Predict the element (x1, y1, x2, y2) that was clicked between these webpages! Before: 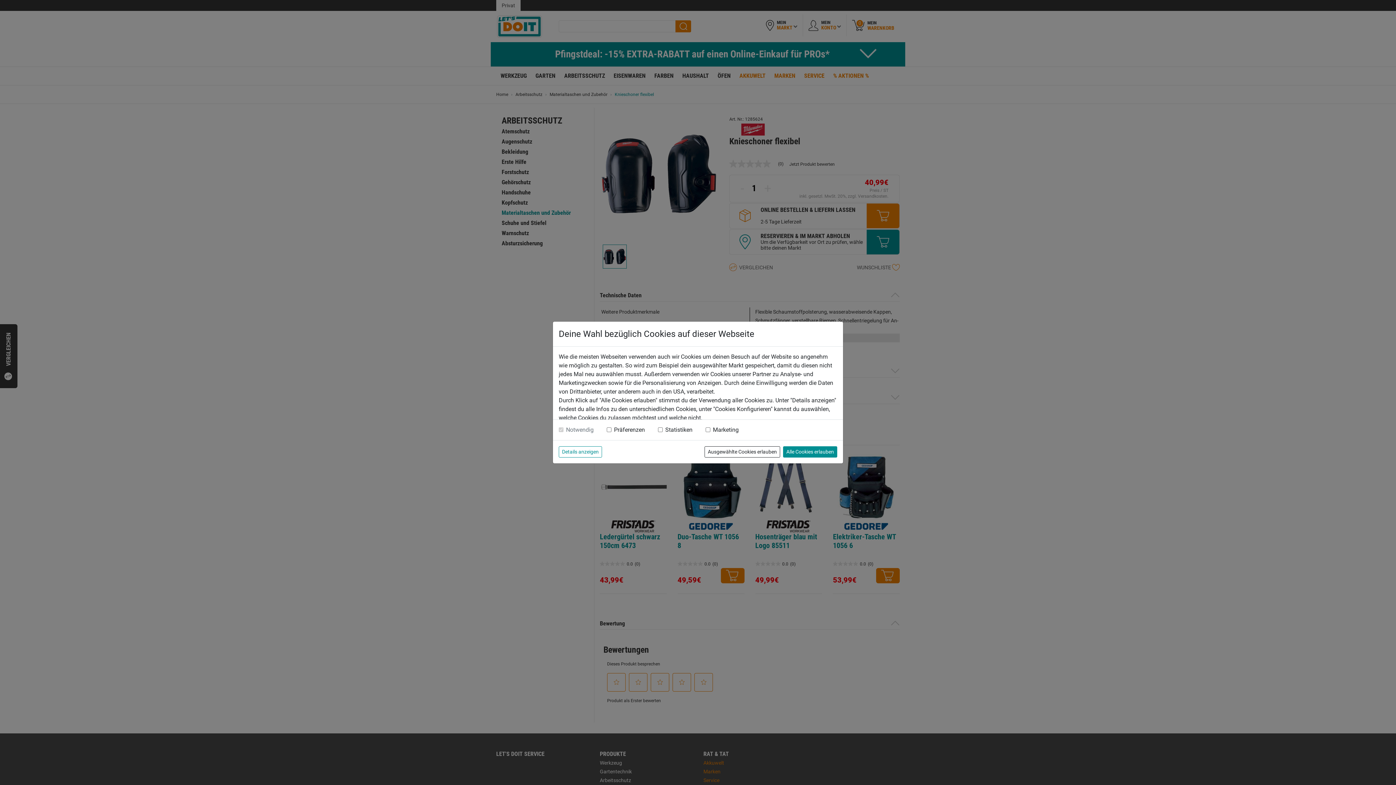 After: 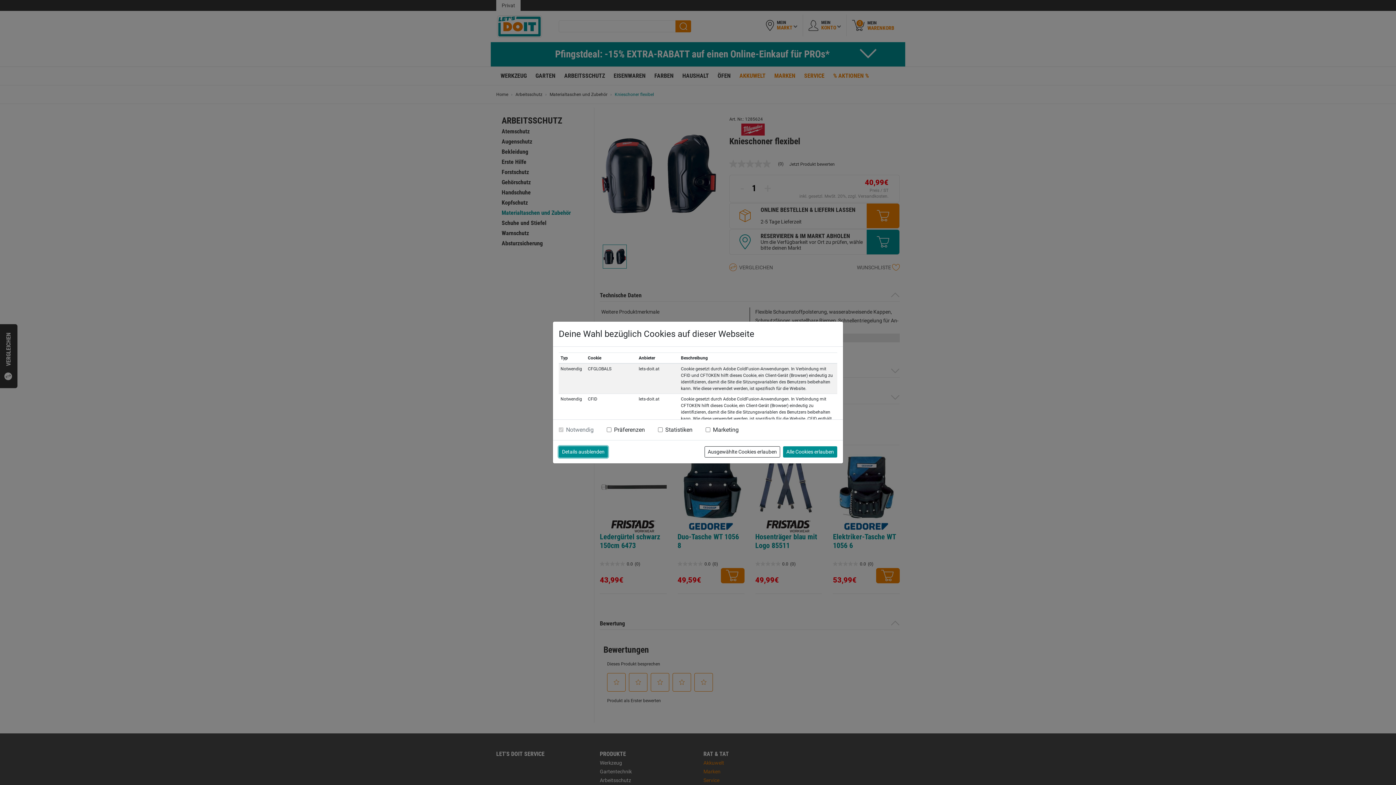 Action: bbox: (558, 446, 602, 457) label: Details anzeigen